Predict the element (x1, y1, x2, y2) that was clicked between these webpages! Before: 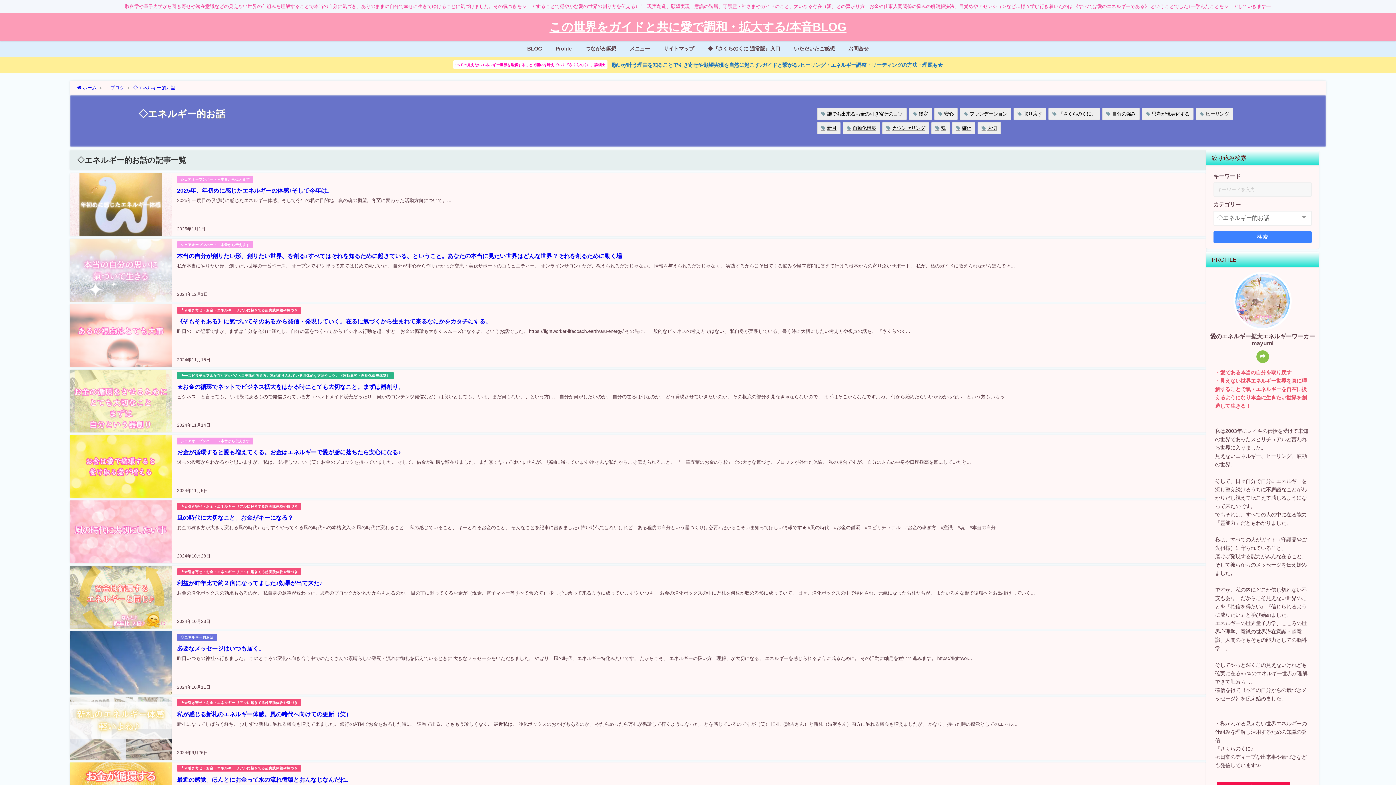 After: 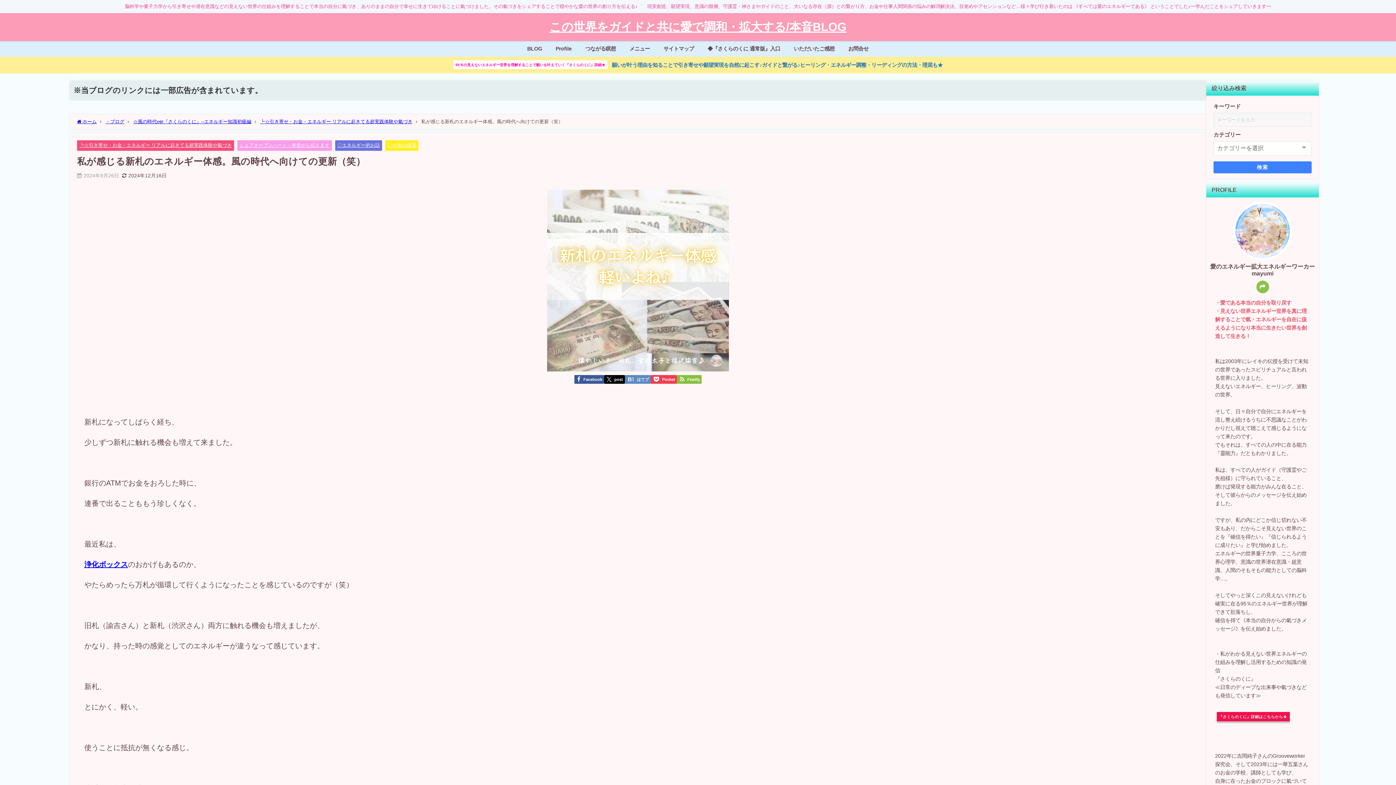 Action: bbox: (177, 711, 351, 717) label: 私が感じる新札のエネルギー体感。風の時代へ向けての更新（笑）